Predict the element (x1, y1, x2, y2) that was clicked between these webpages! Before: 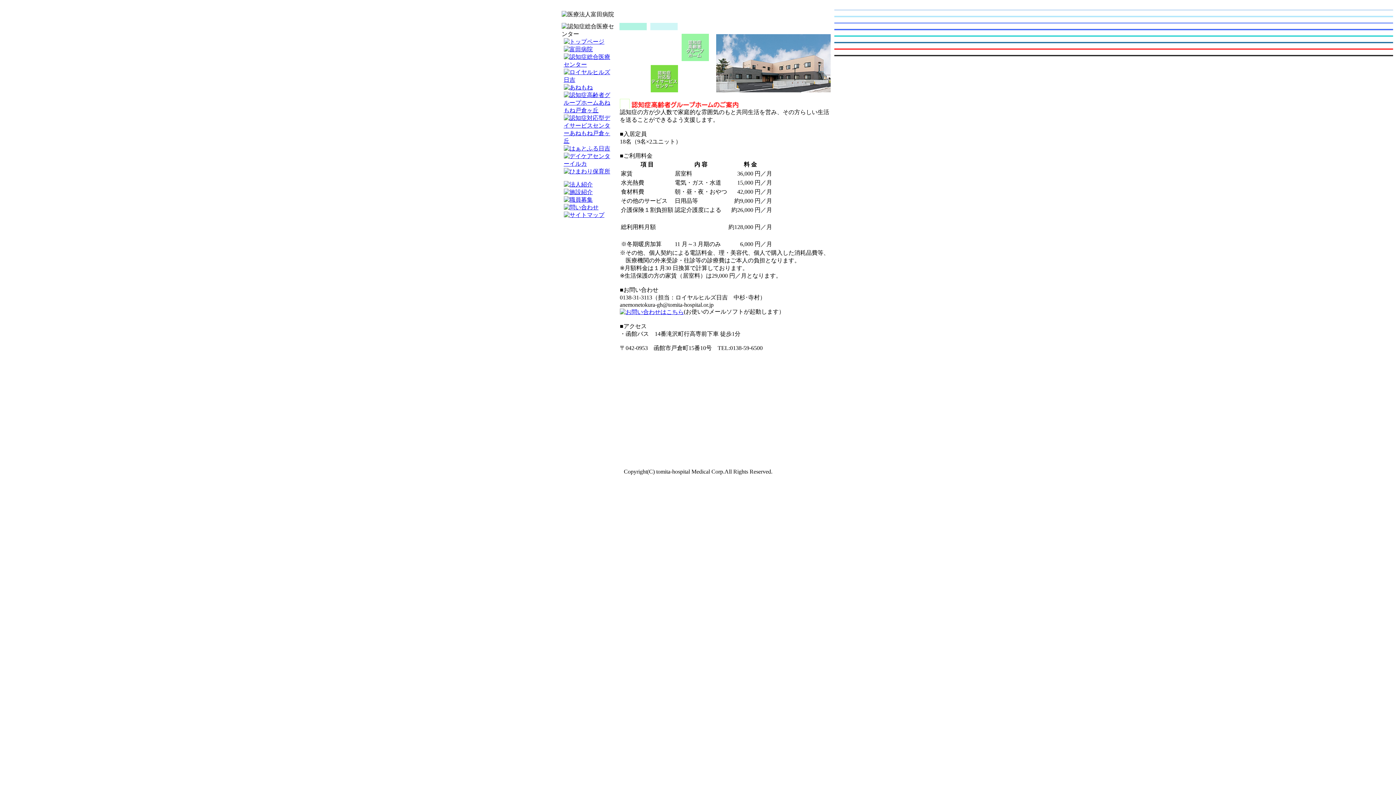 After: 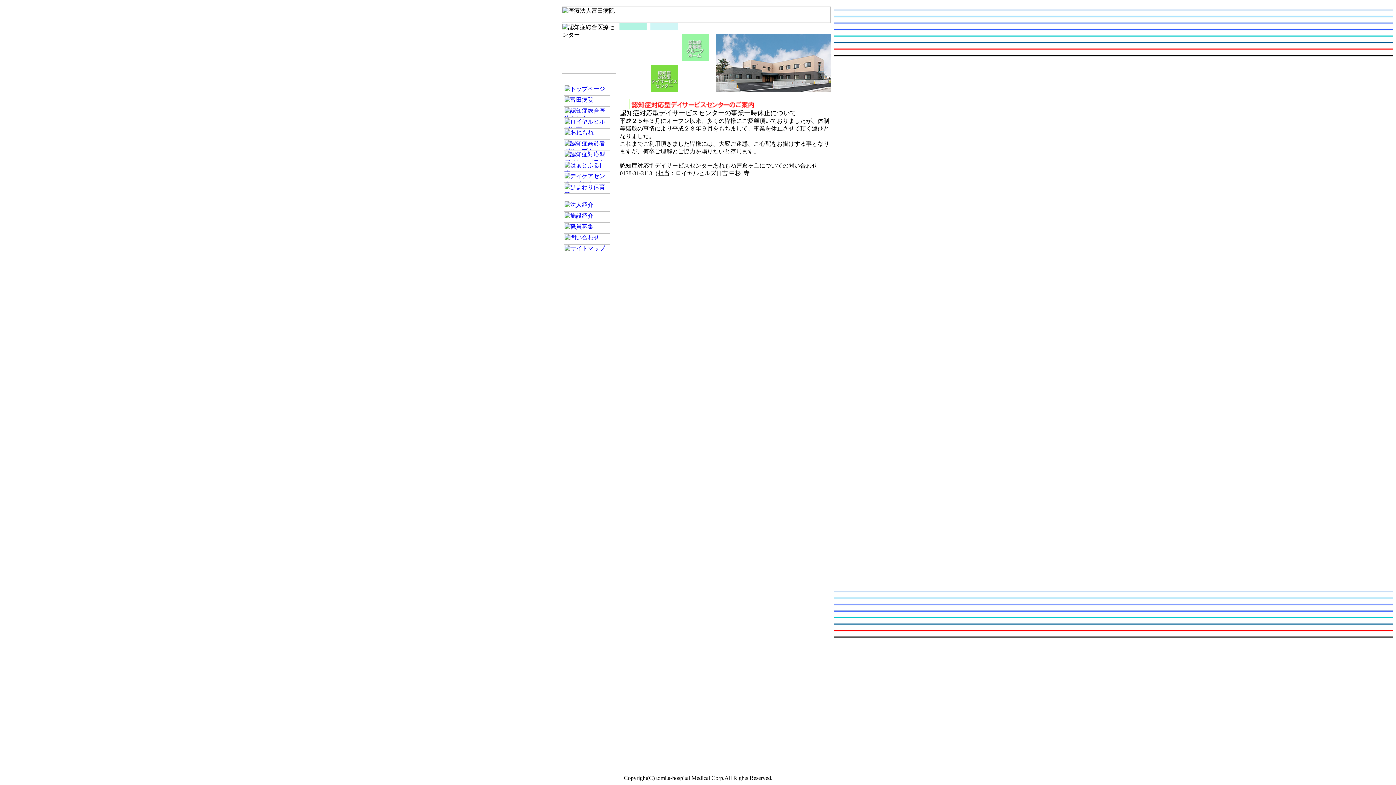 Action: bbox: (650, 87, 678, 93)